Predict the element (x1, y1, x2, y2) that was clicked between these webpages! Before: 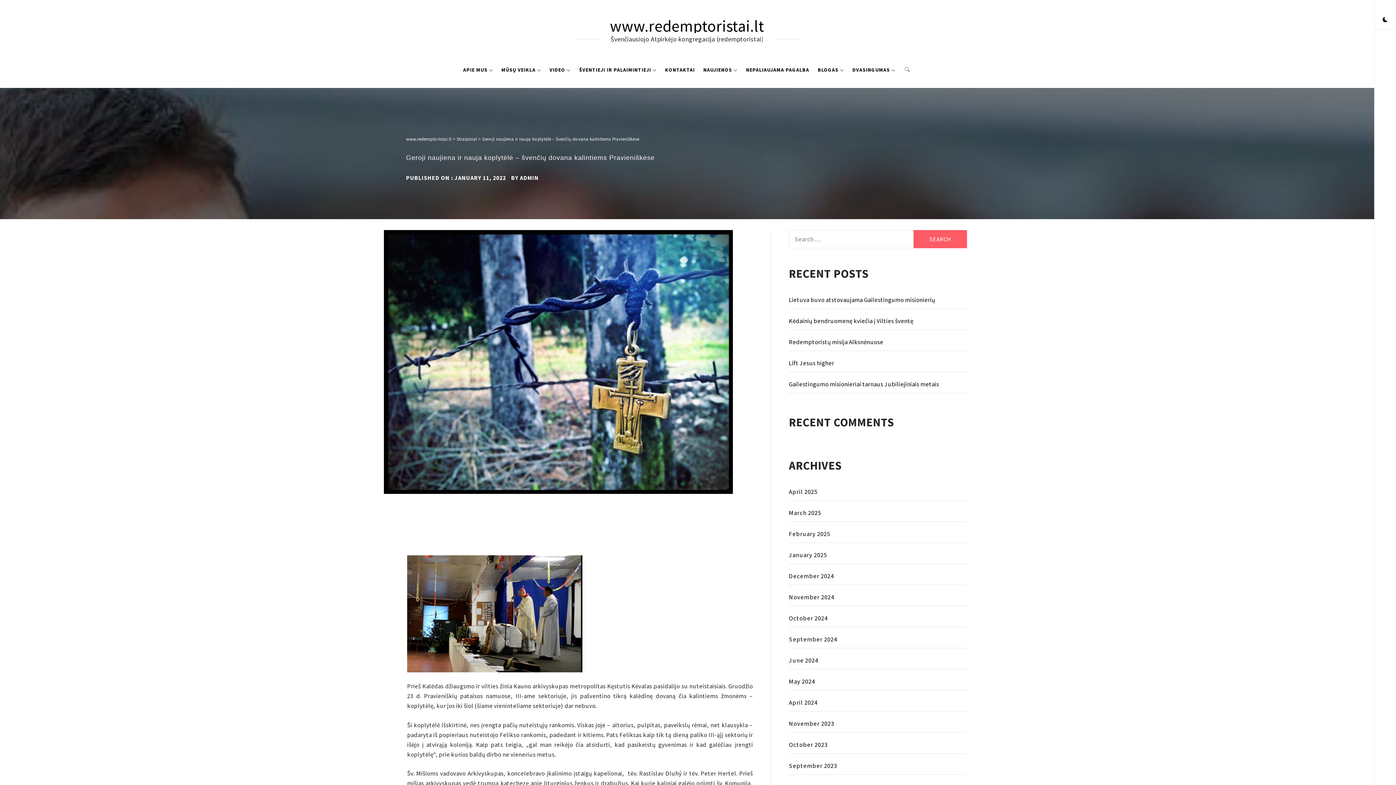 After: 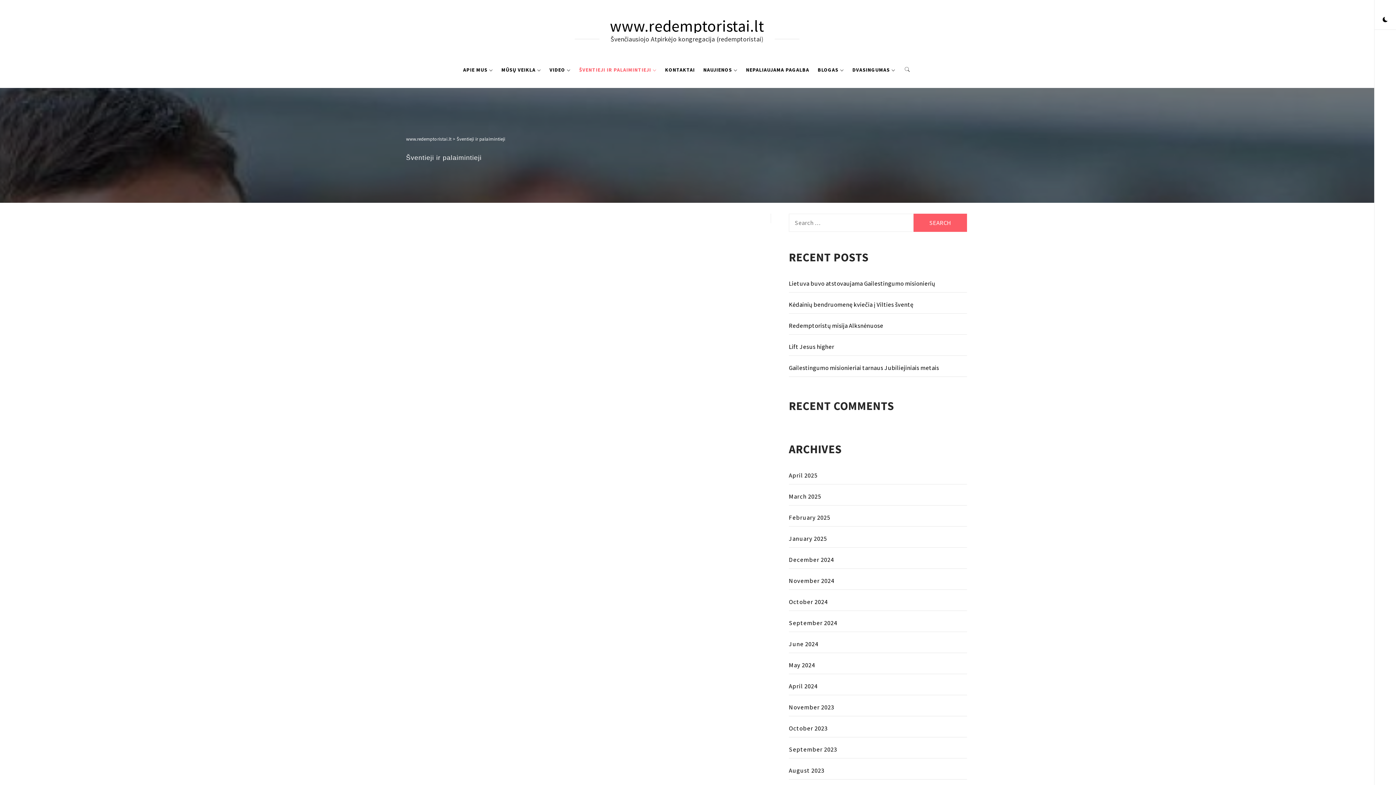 Action: bbox: (575, 58, 660, 80) label: ŠVENTIEJI IR PALAIMINTIEJI